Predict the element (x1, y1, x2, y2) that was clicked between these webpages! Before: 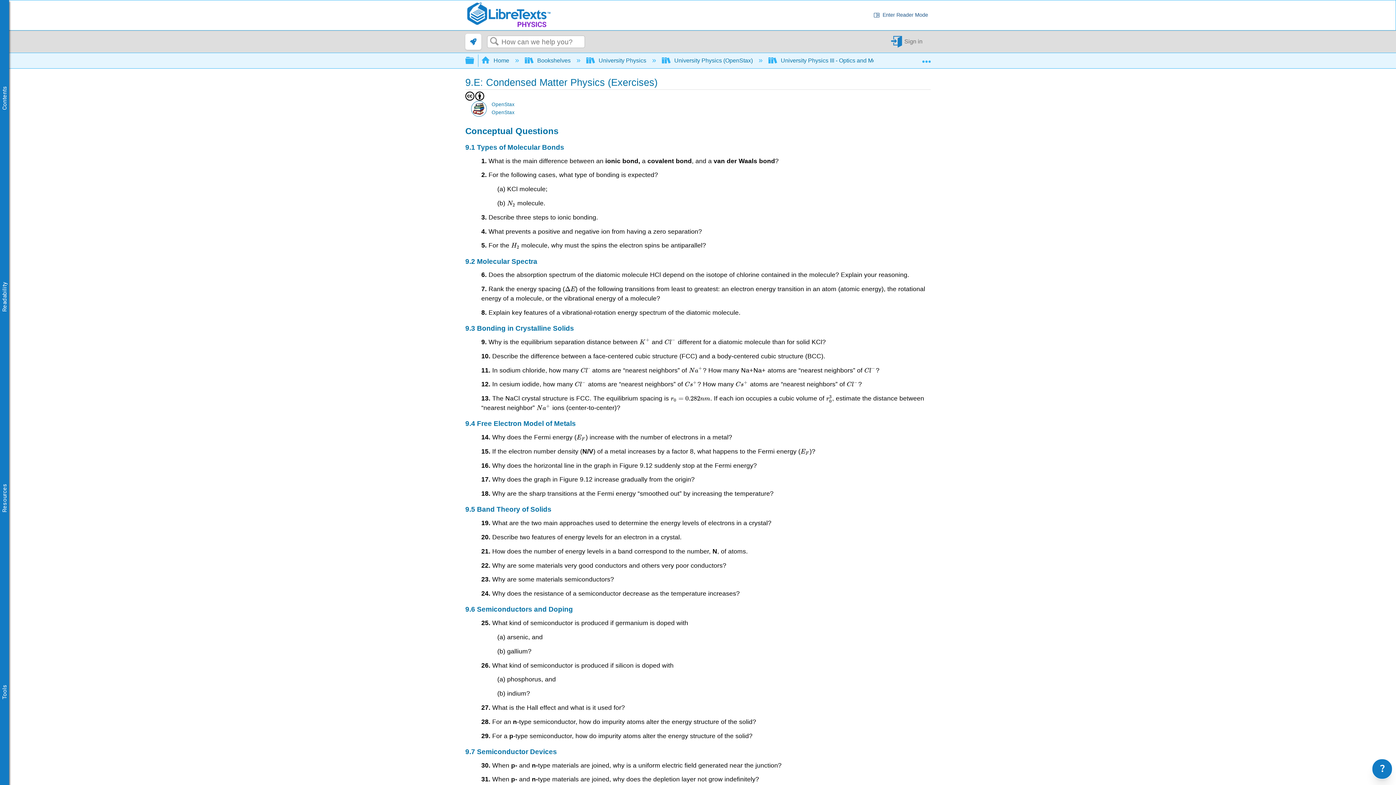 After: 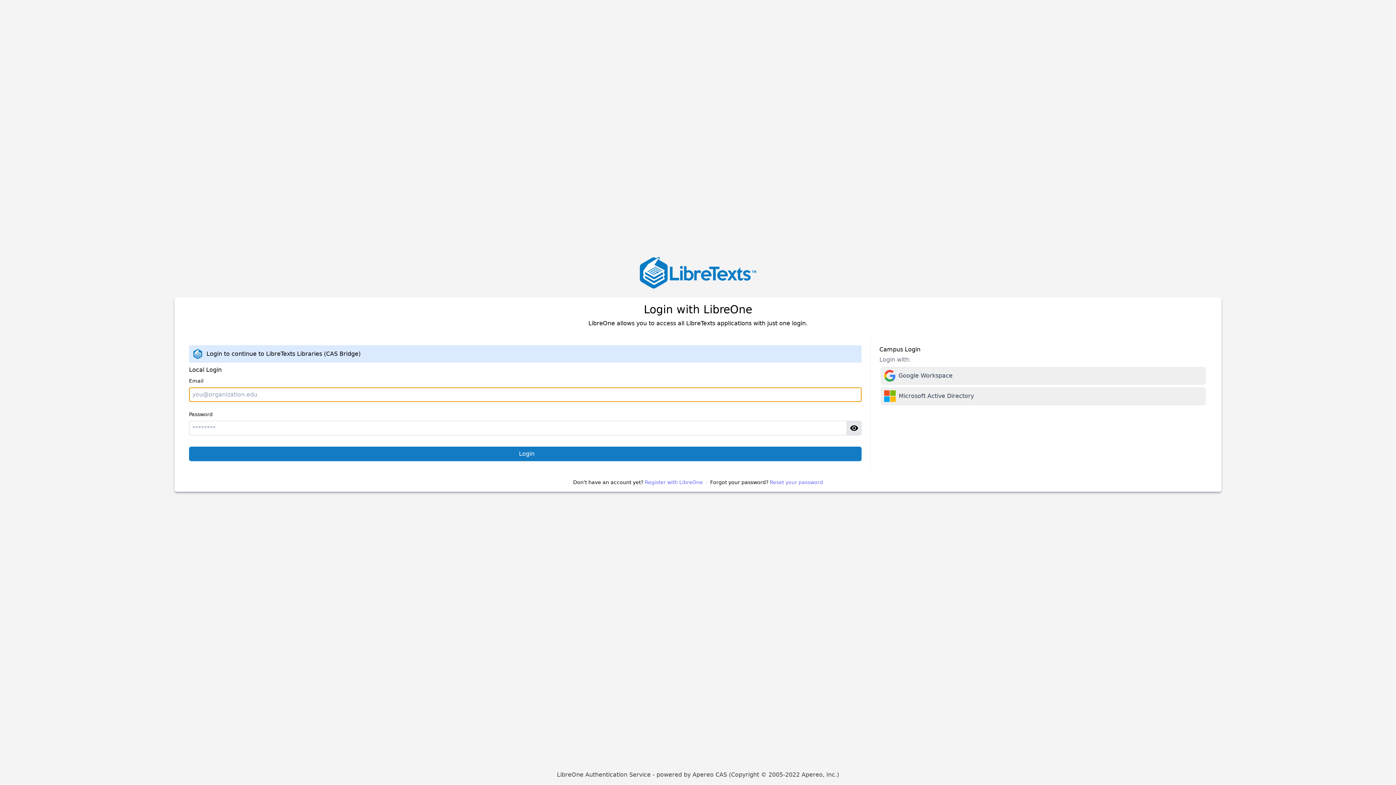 Action: bbox: (890, 35, 925, 47) label: Sign in